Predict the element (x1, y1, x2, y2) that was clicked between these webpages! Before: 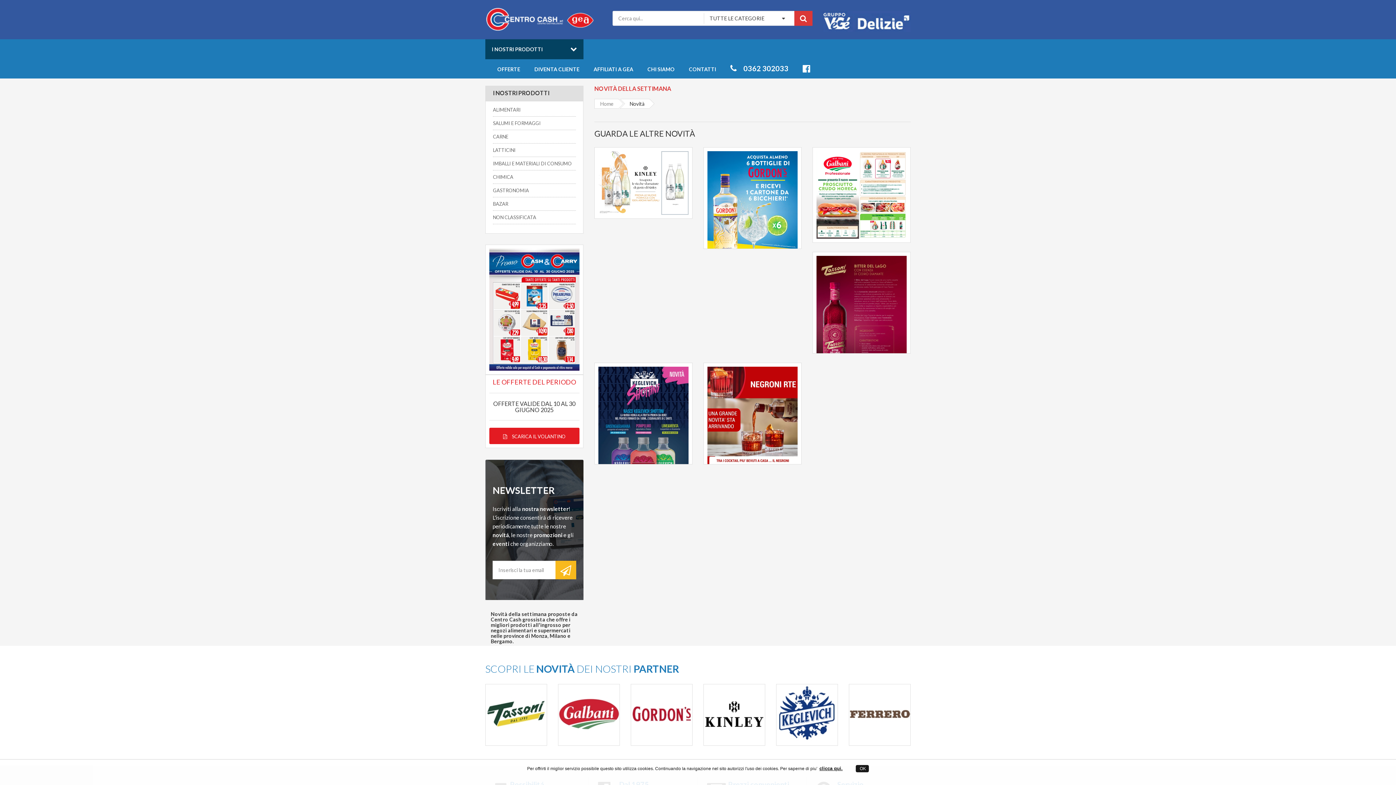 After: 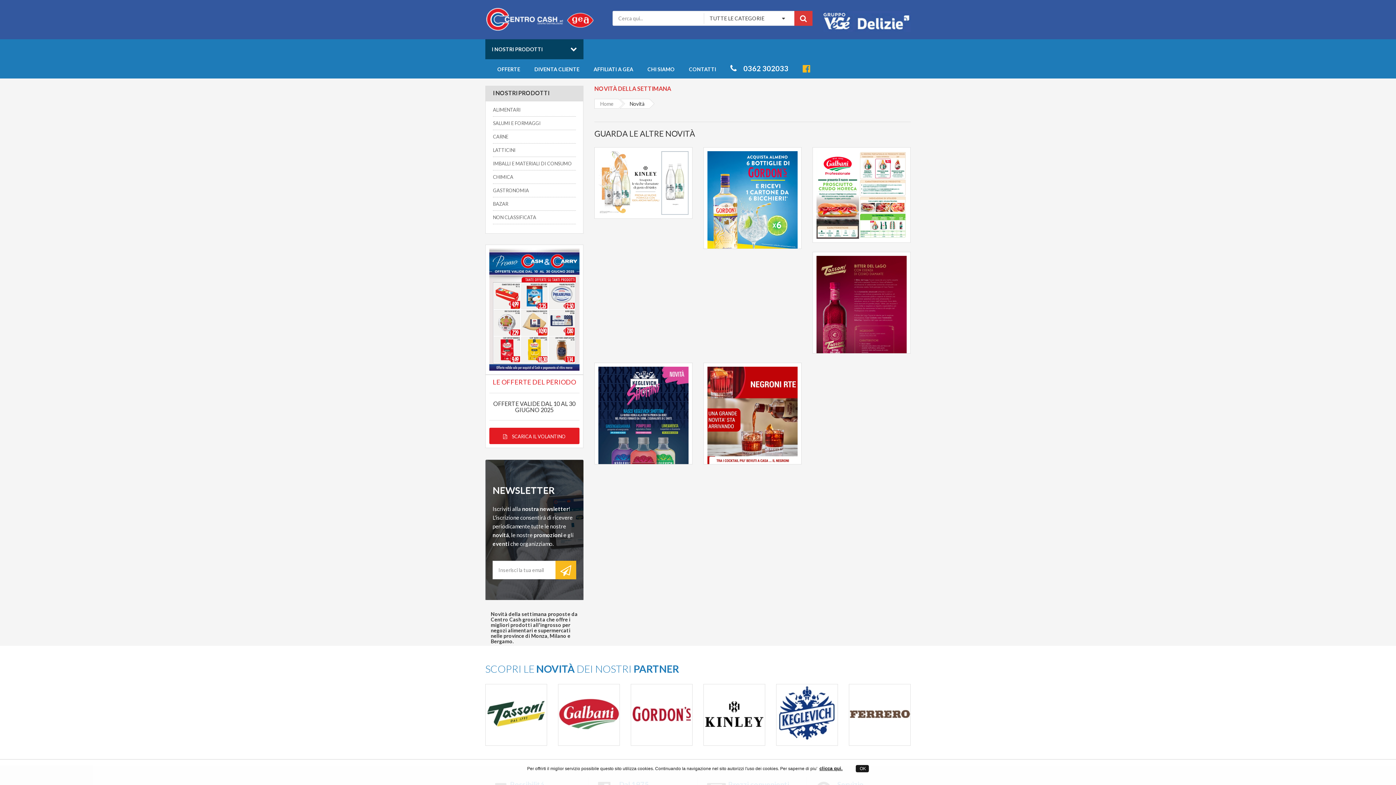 Action: bbox: (802, 63, 810, 73)